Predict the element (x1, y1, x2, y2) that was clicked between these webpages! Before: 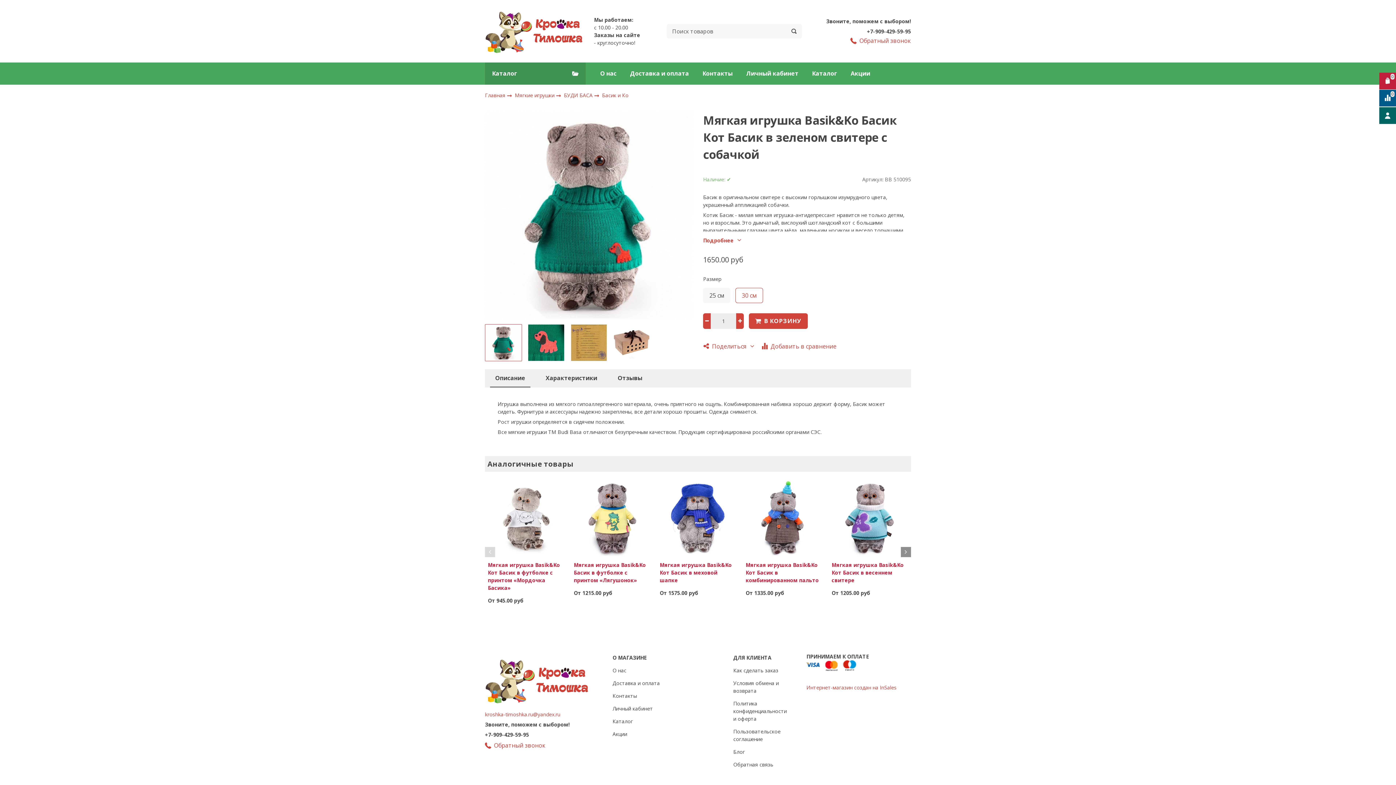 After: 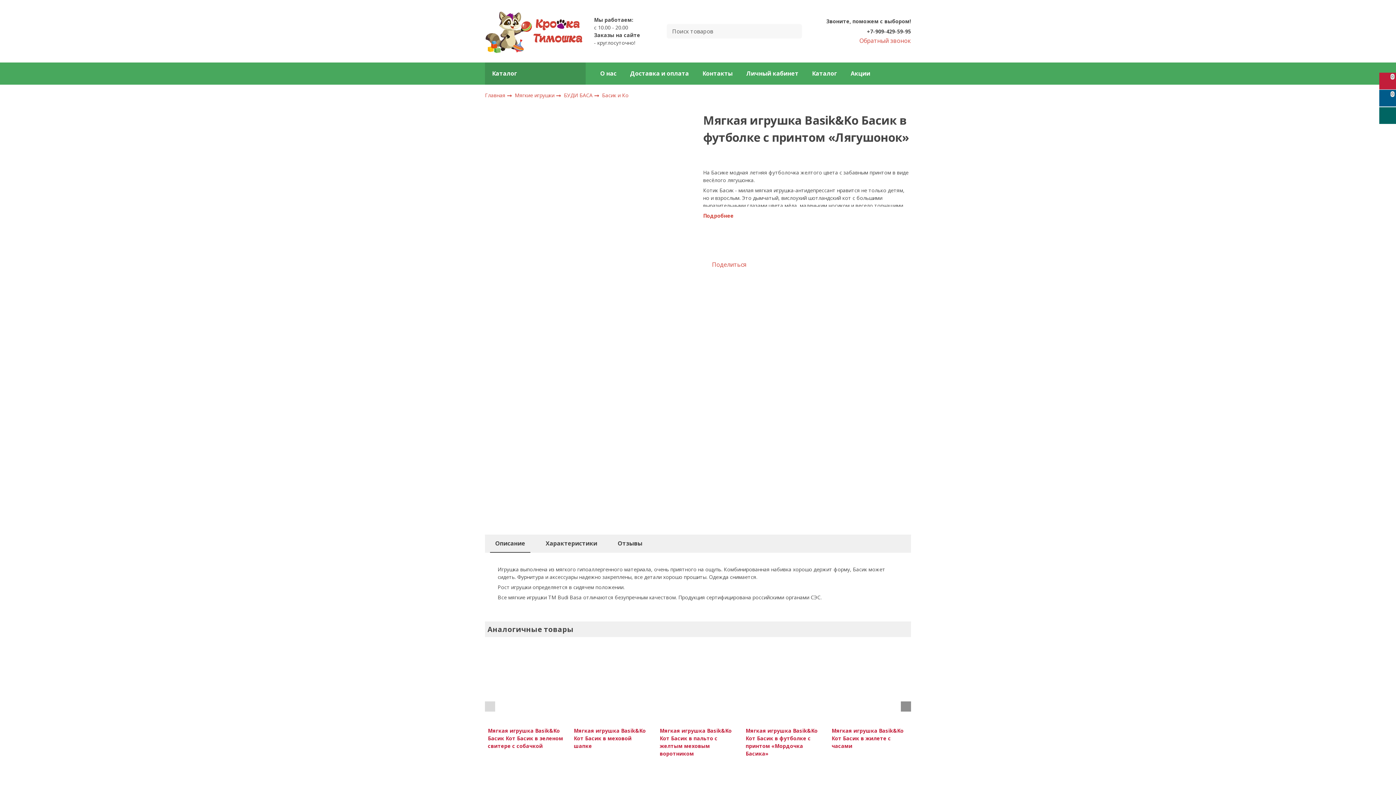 Action: bbox: (573, 602, 650, 617) label: Подробнее